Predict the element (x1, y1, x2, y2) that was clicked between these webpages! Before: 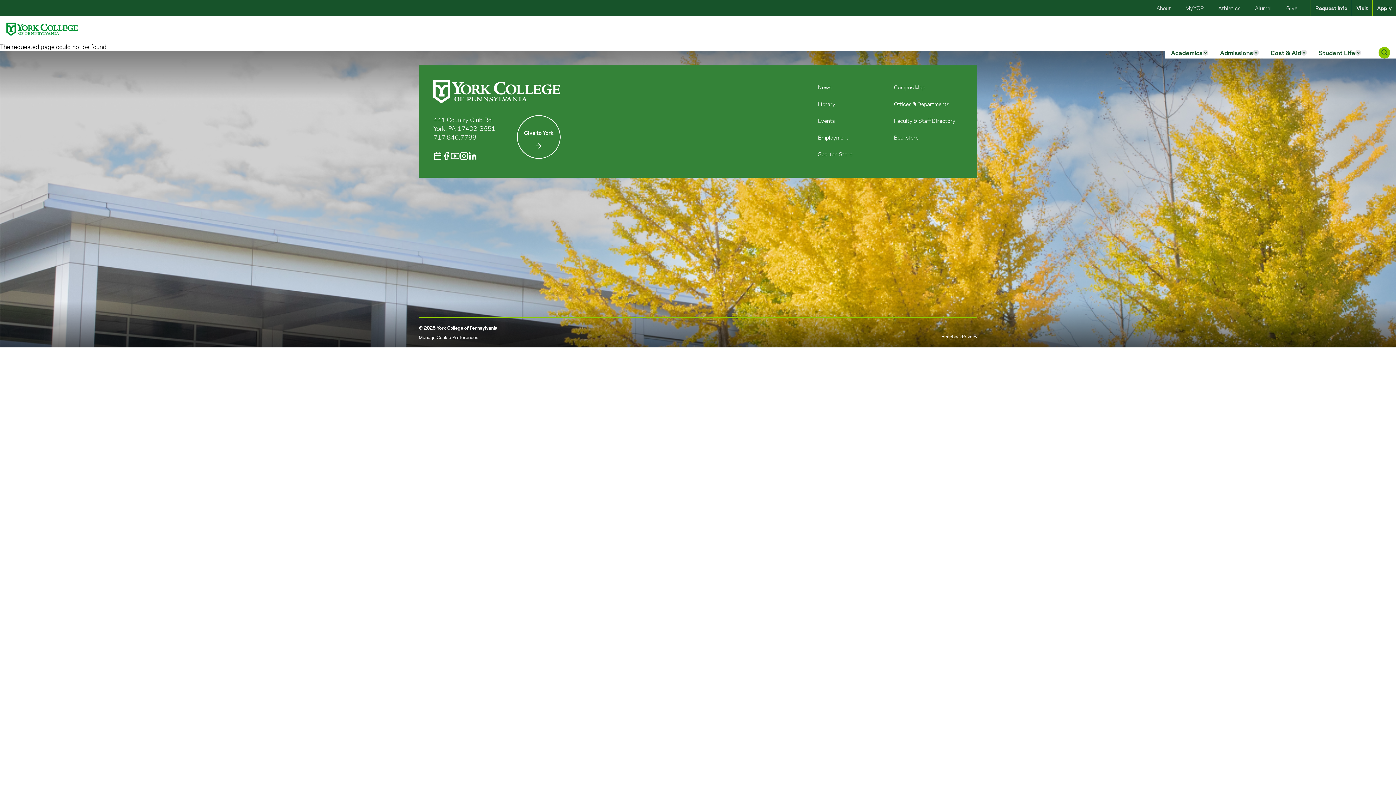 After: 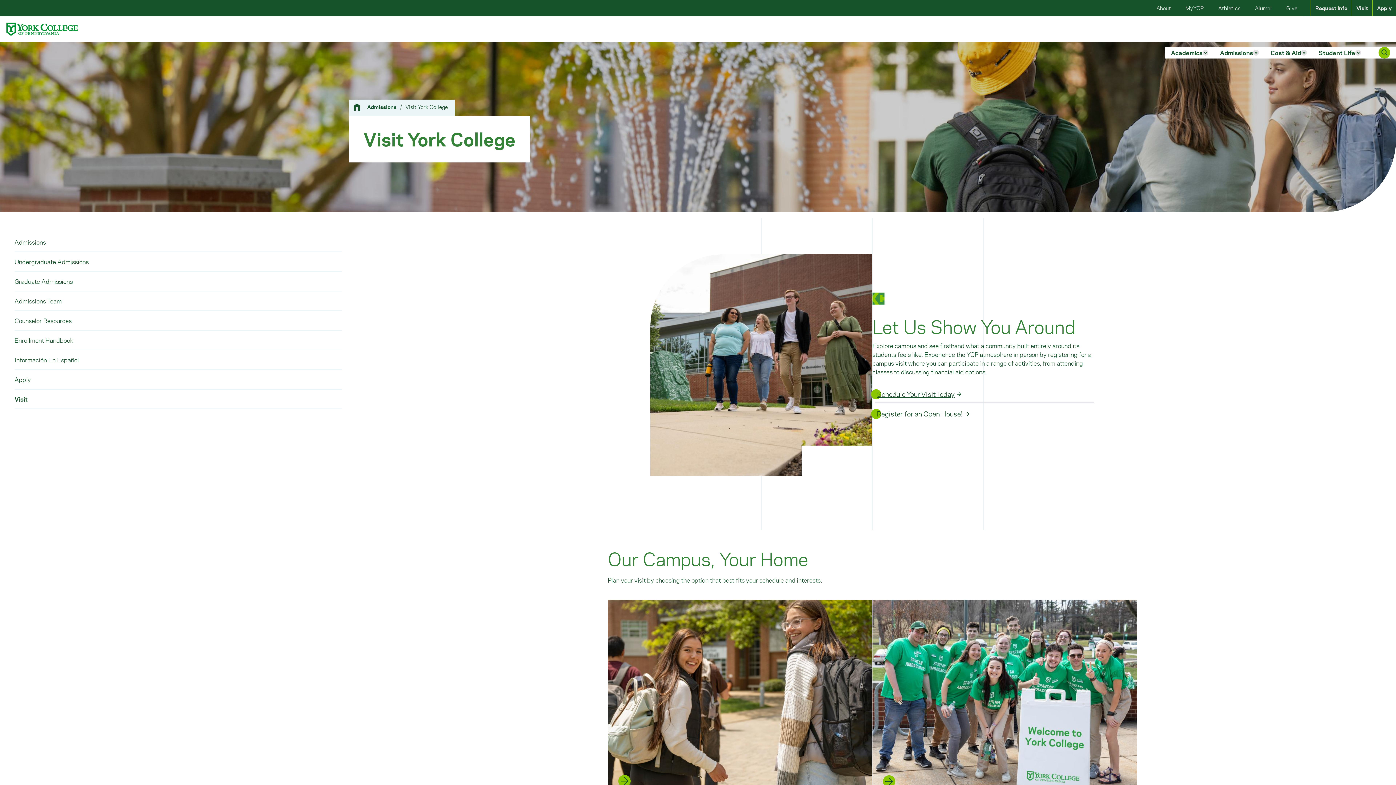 Action: label: Visit bbox: (1352, 0, 1372, 16)